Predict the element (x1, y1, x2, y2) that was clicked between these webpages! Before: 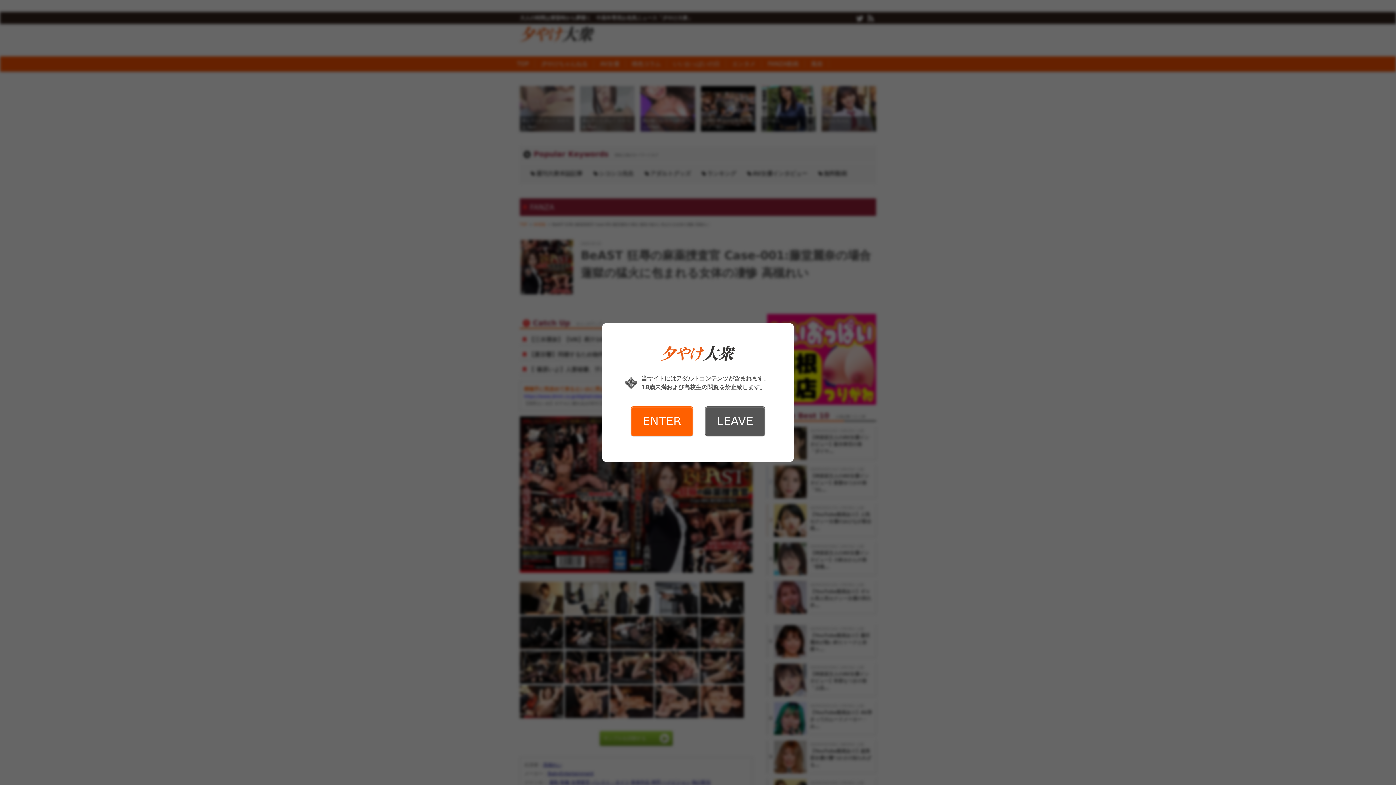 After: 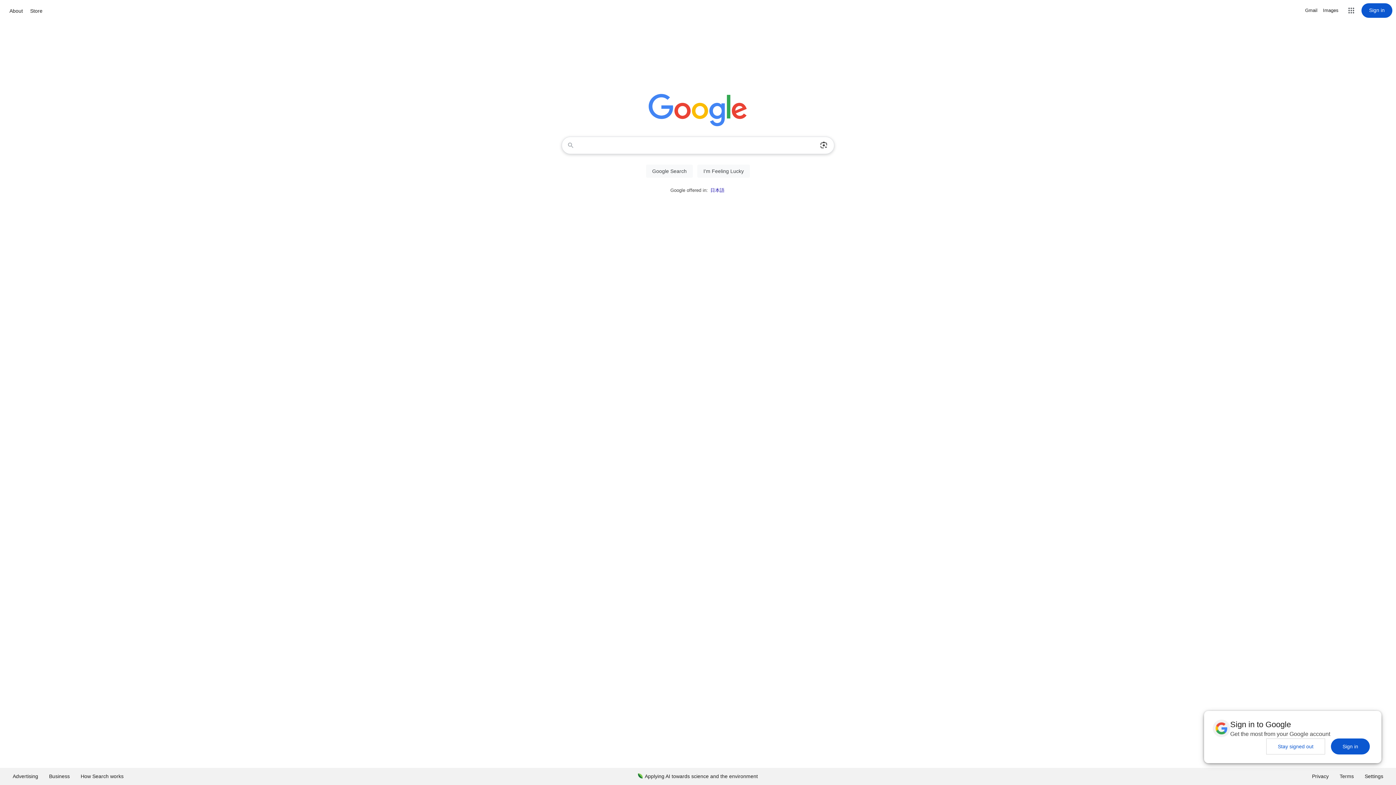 Action: bbox: (705, 406, 765, 436) label: LEAVE